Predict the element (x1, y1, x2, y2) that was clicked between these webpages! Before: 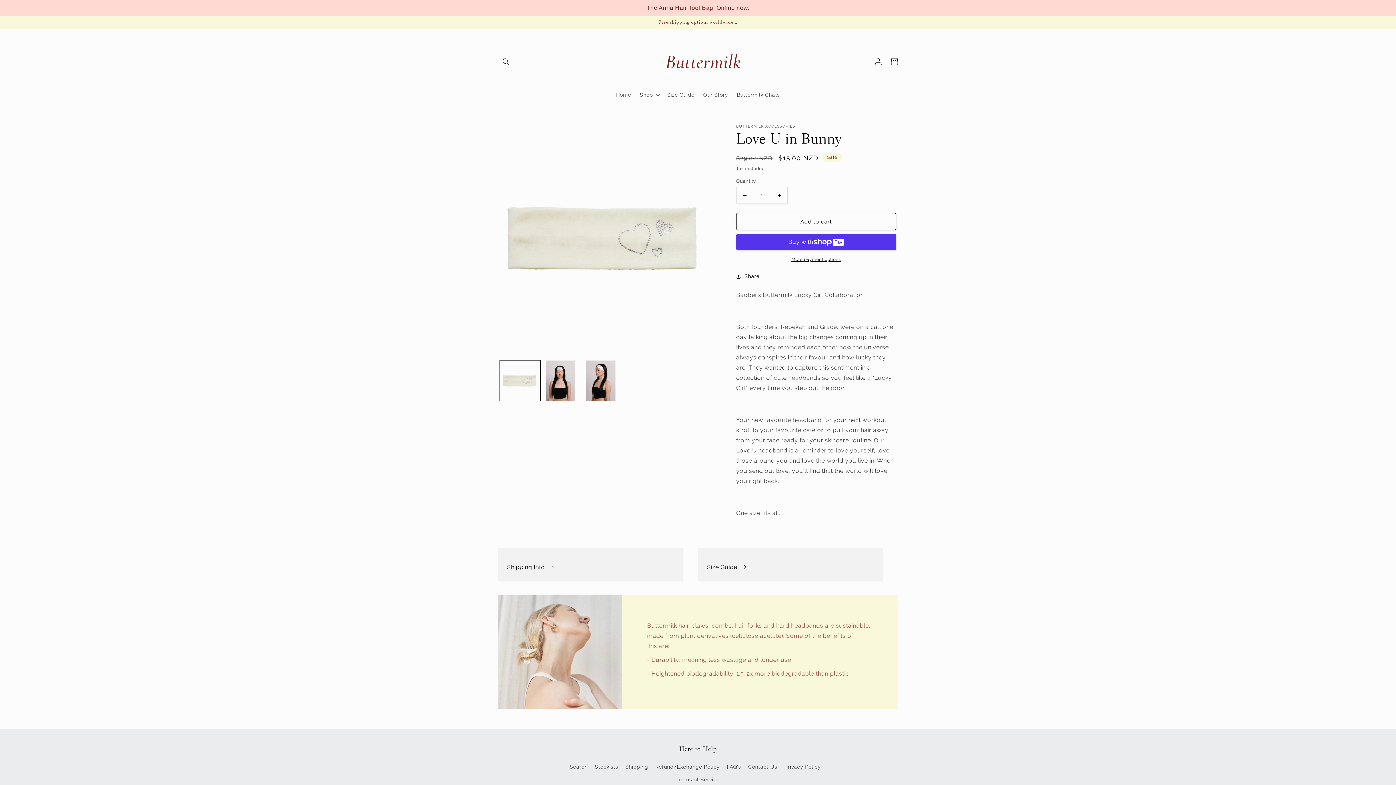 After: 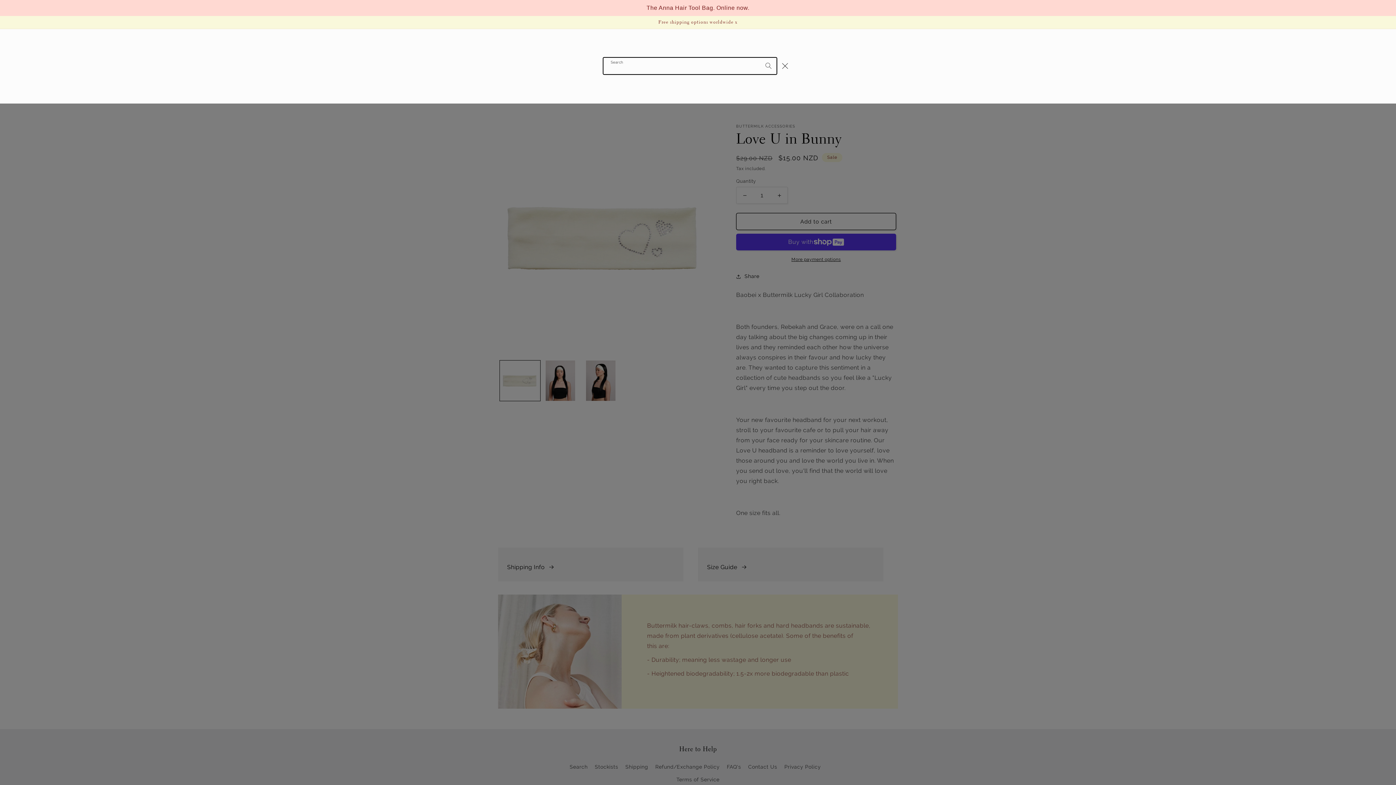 Action: label: Search bbox: (498, 53, 514, 69)